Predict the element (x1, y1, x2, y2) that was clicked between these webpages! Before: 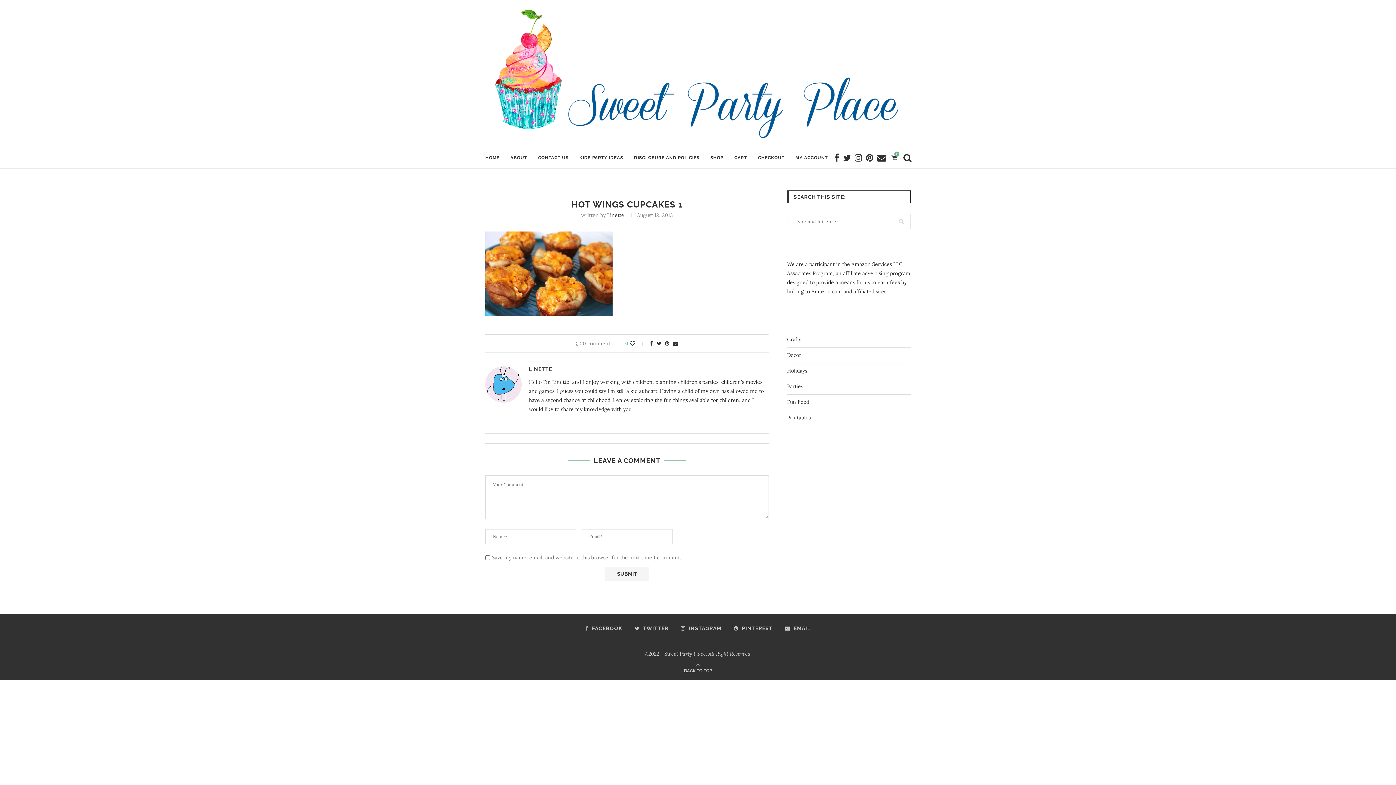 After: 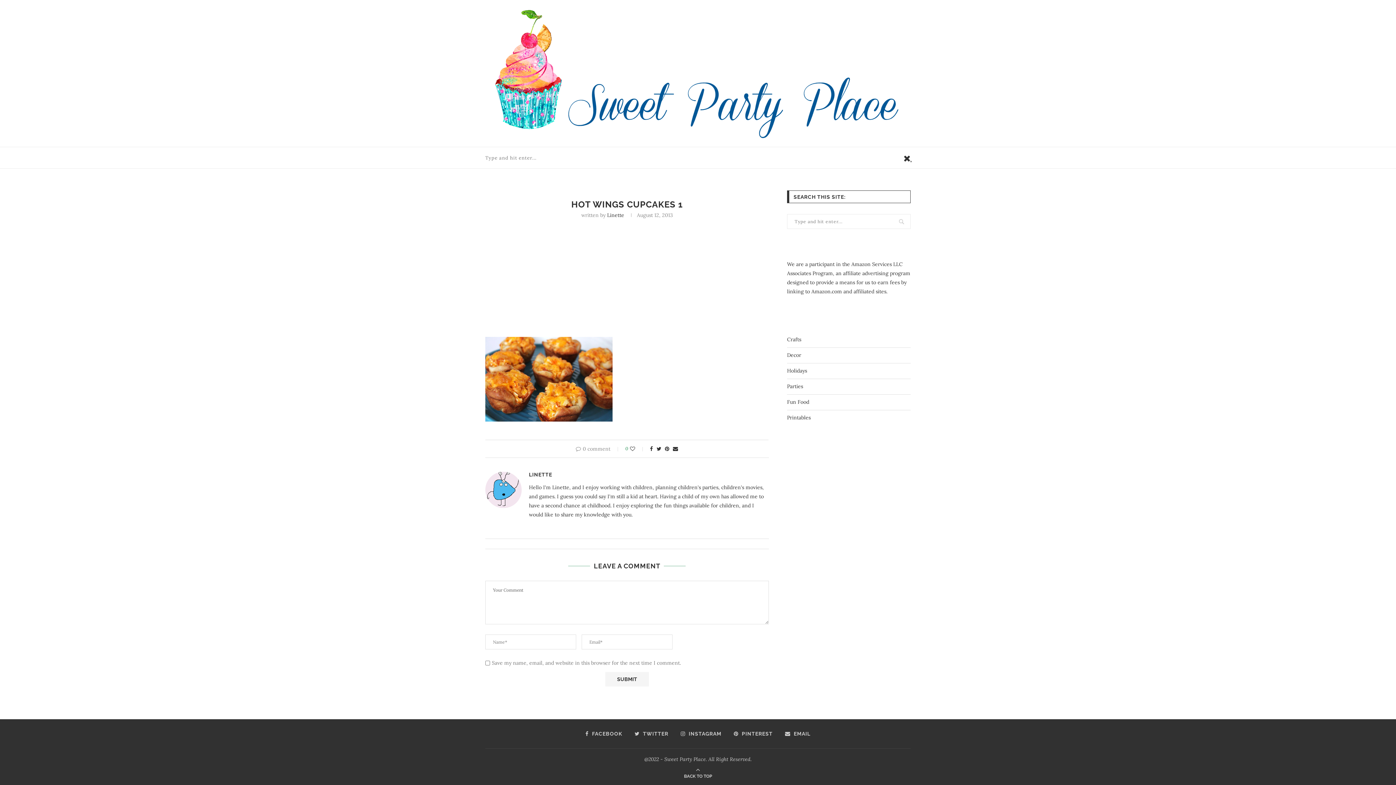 Action: bbox: (903, 147, 910, 168)